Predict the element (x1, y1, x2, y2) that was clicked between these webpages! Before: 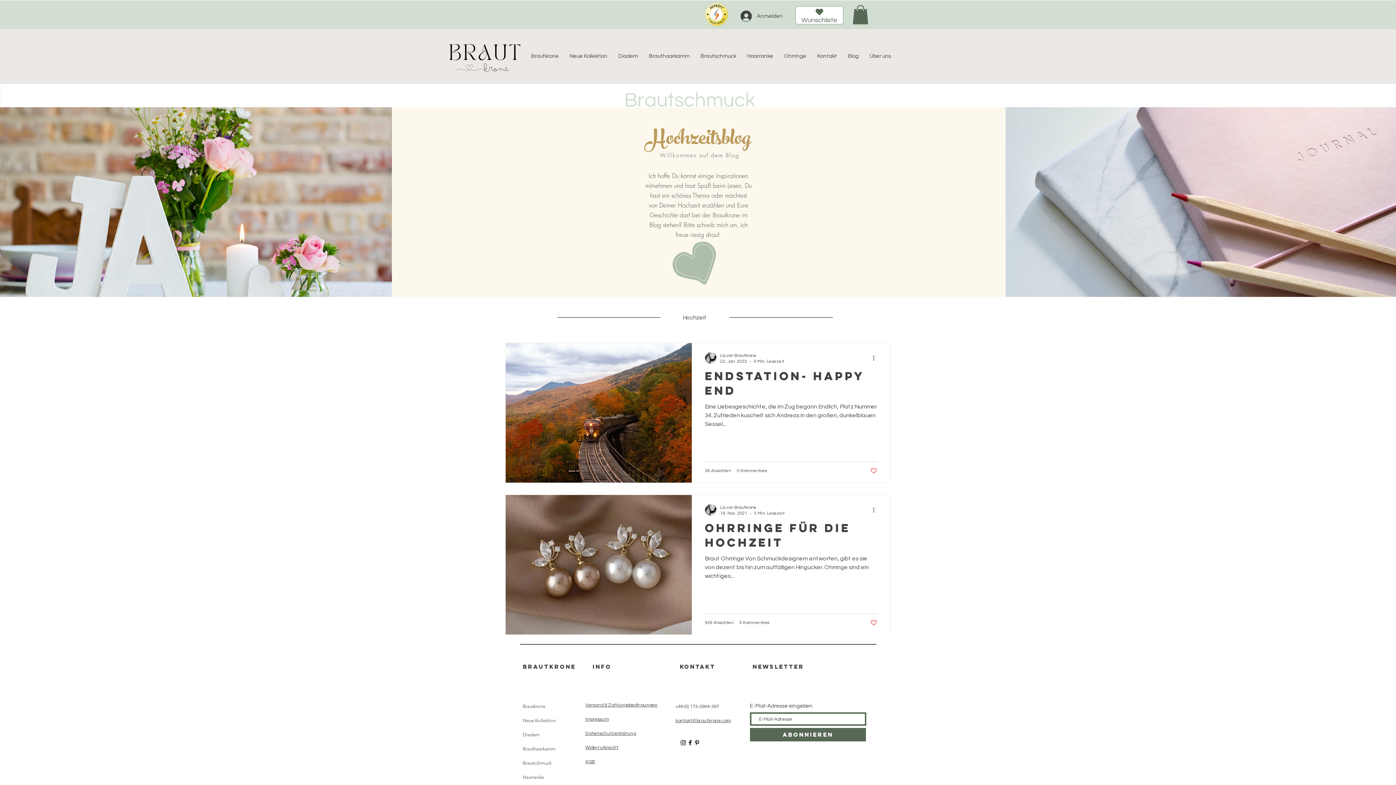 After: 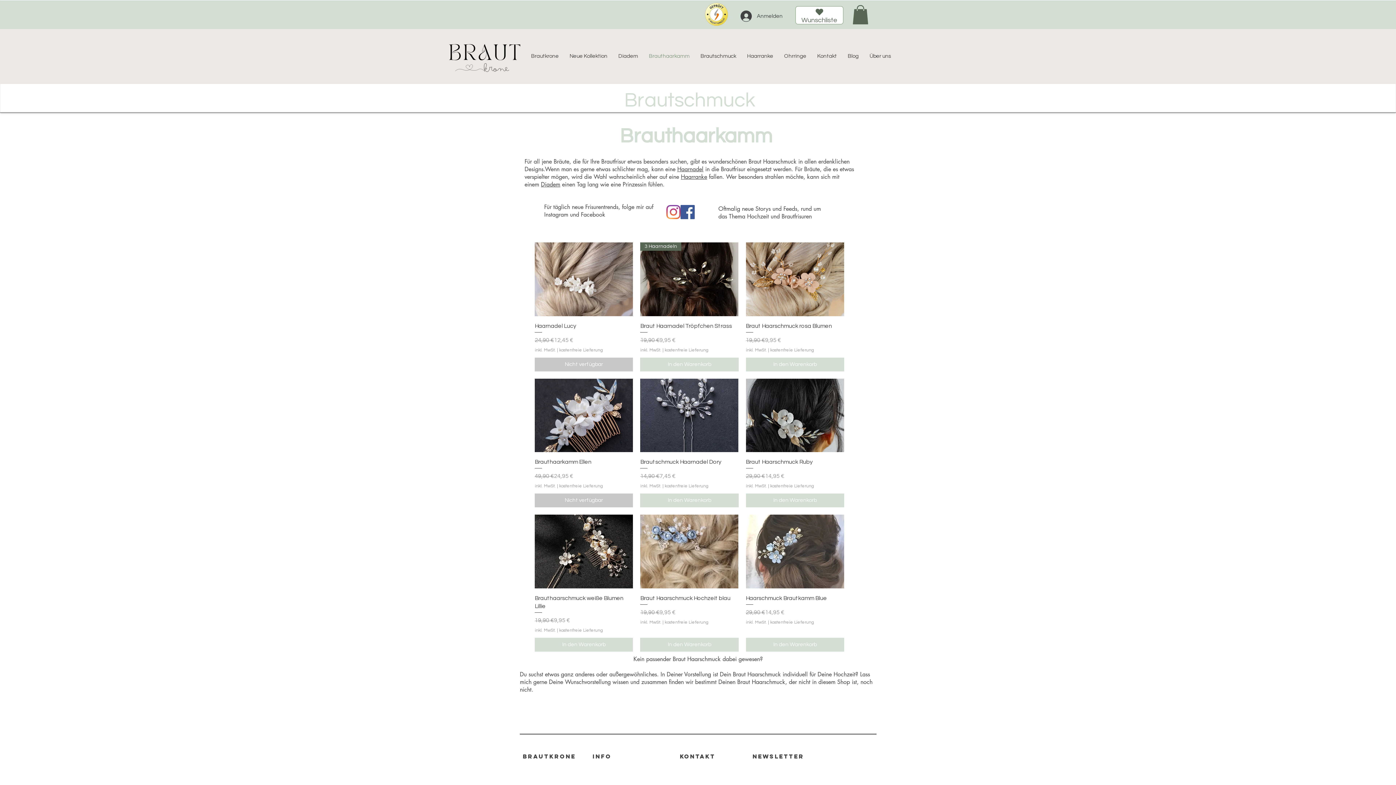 Action: bbox: (643, 47, 695, 65) label: Brauthaarkamm